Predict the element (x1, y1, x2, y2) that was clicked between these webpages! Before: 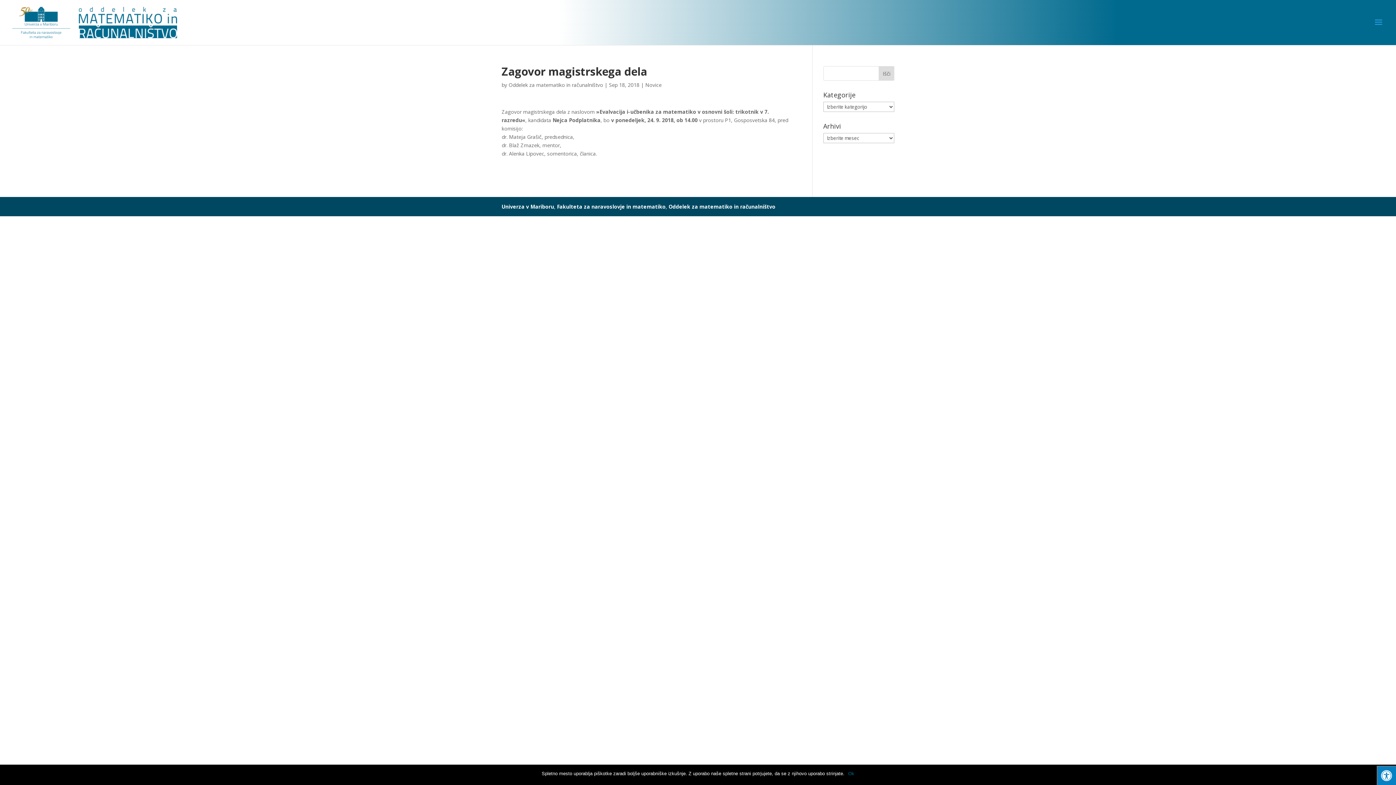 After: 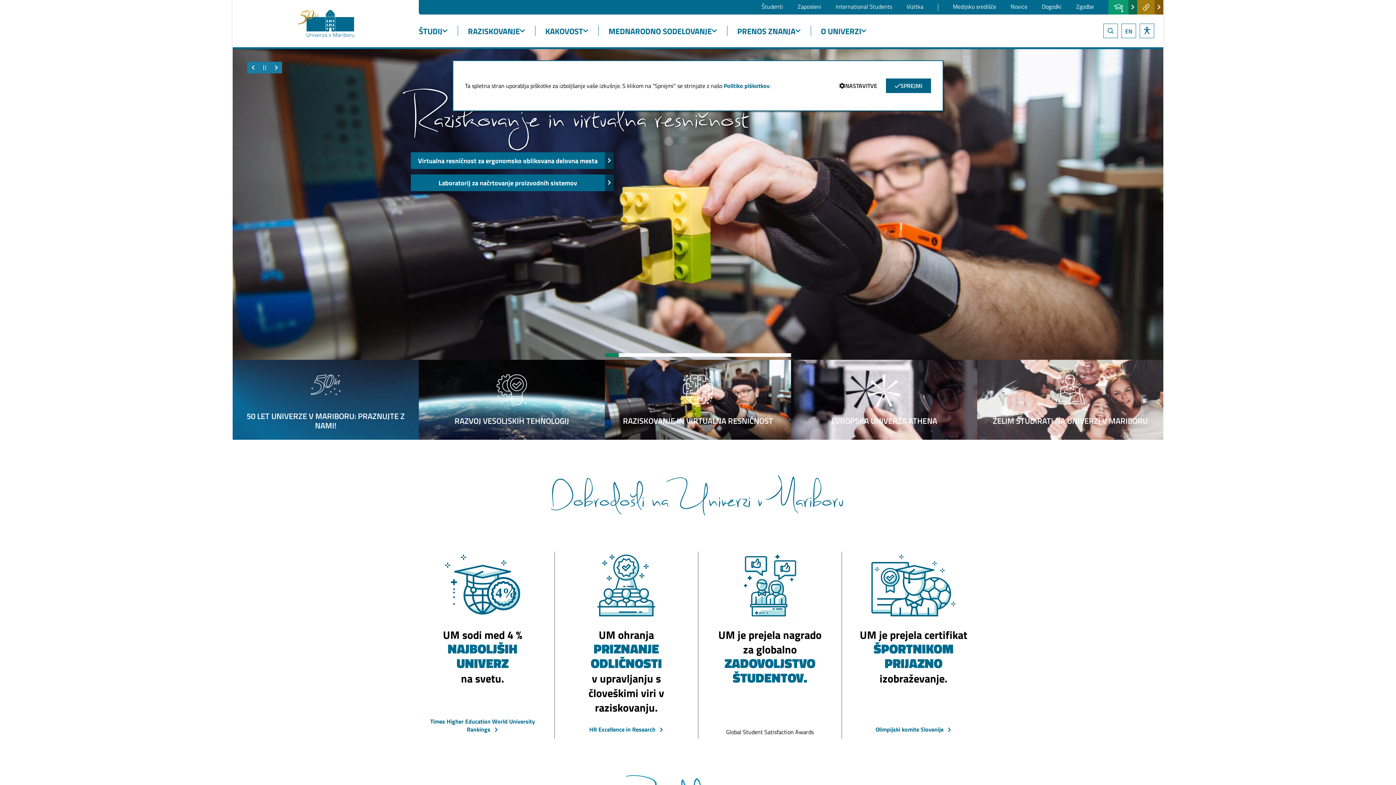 Action: label: Univerza v Mariboru bbox: (501, 203, 554, 210)